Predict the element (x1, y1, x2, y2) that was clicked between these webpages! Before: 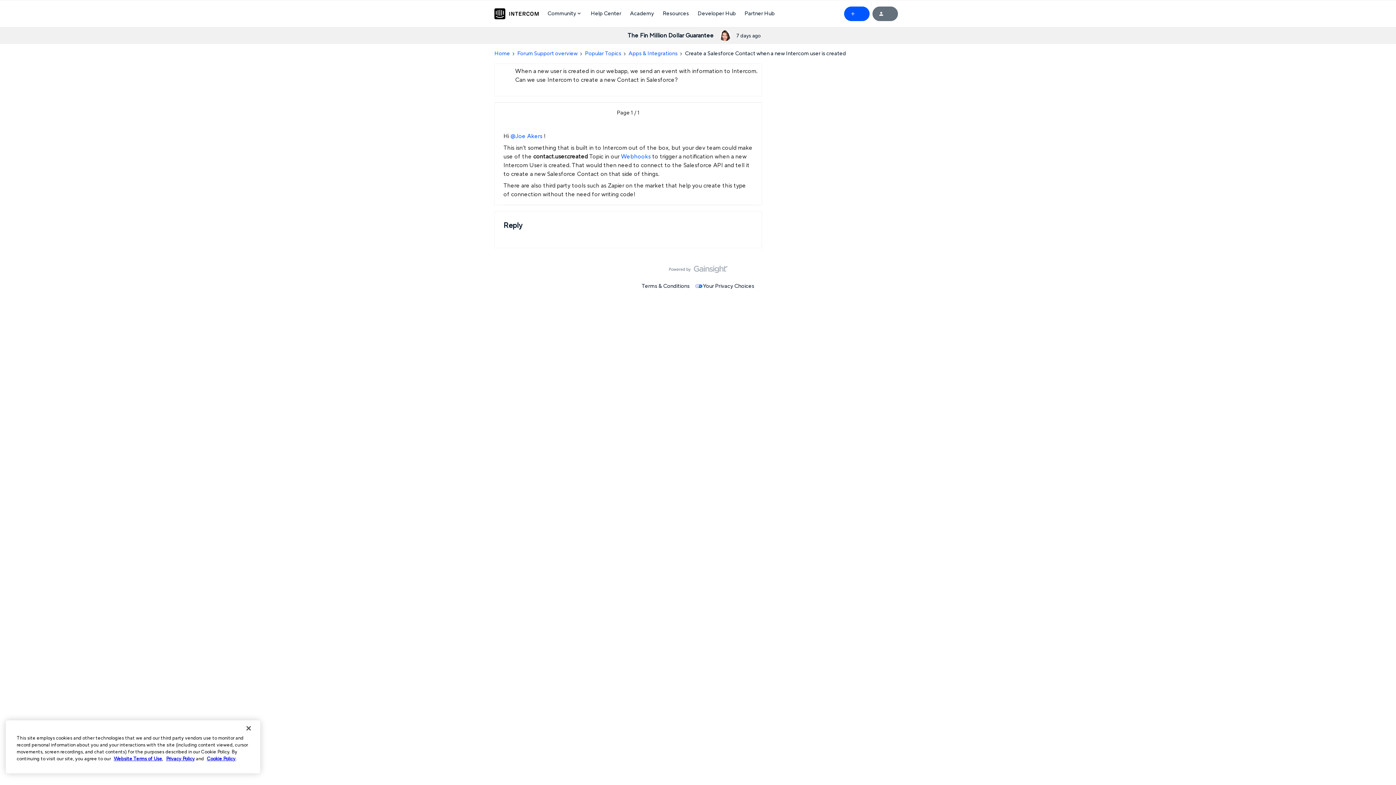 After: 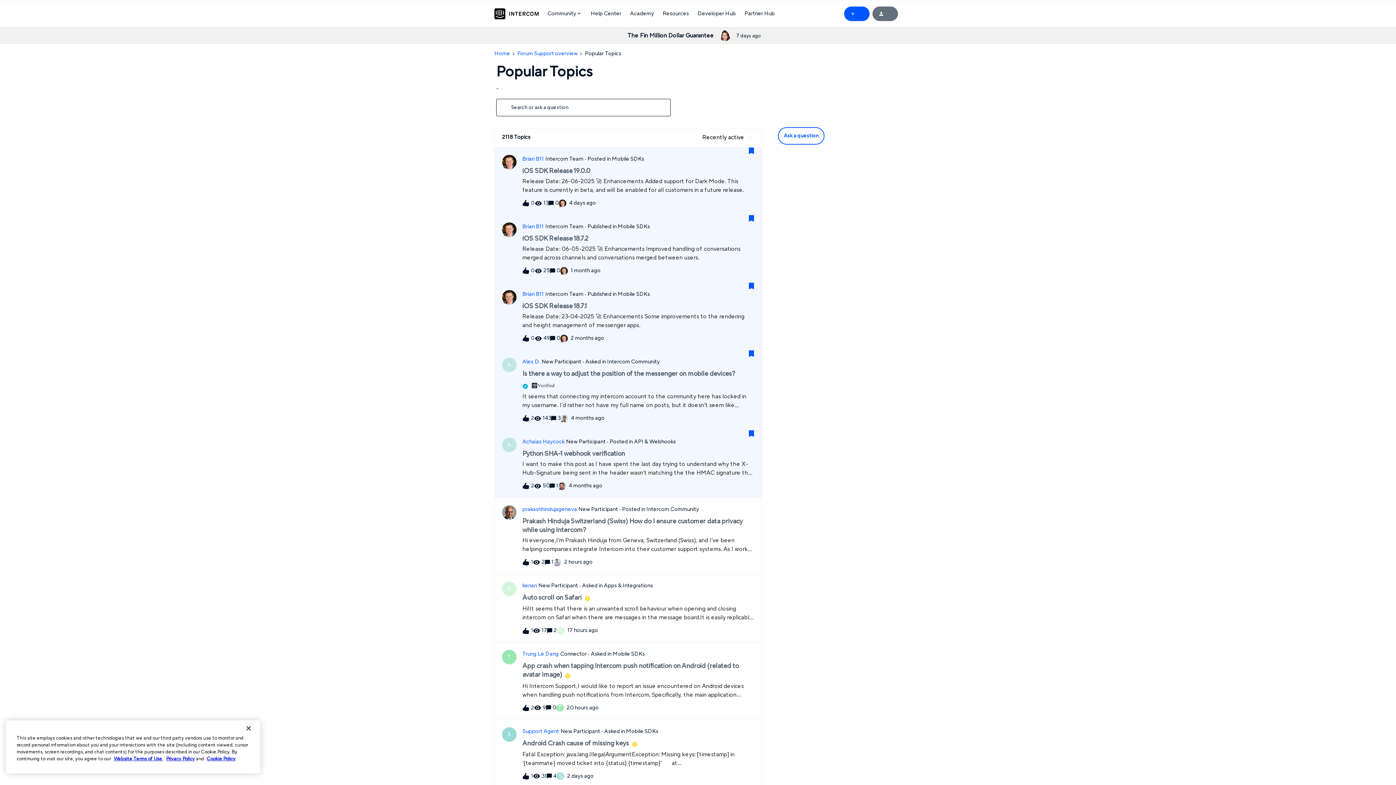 Action: label: Popular Topics bbox: (585, 49, 621, 57)